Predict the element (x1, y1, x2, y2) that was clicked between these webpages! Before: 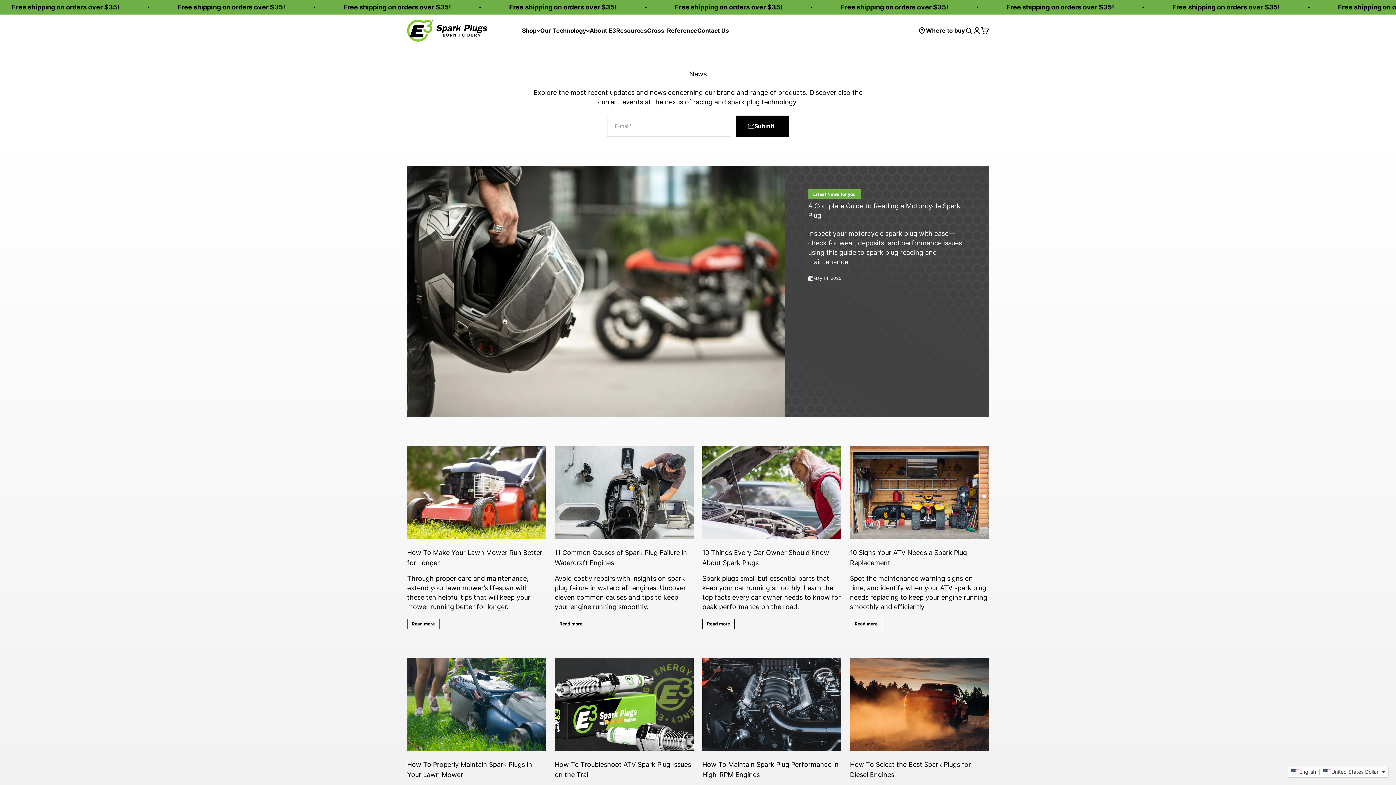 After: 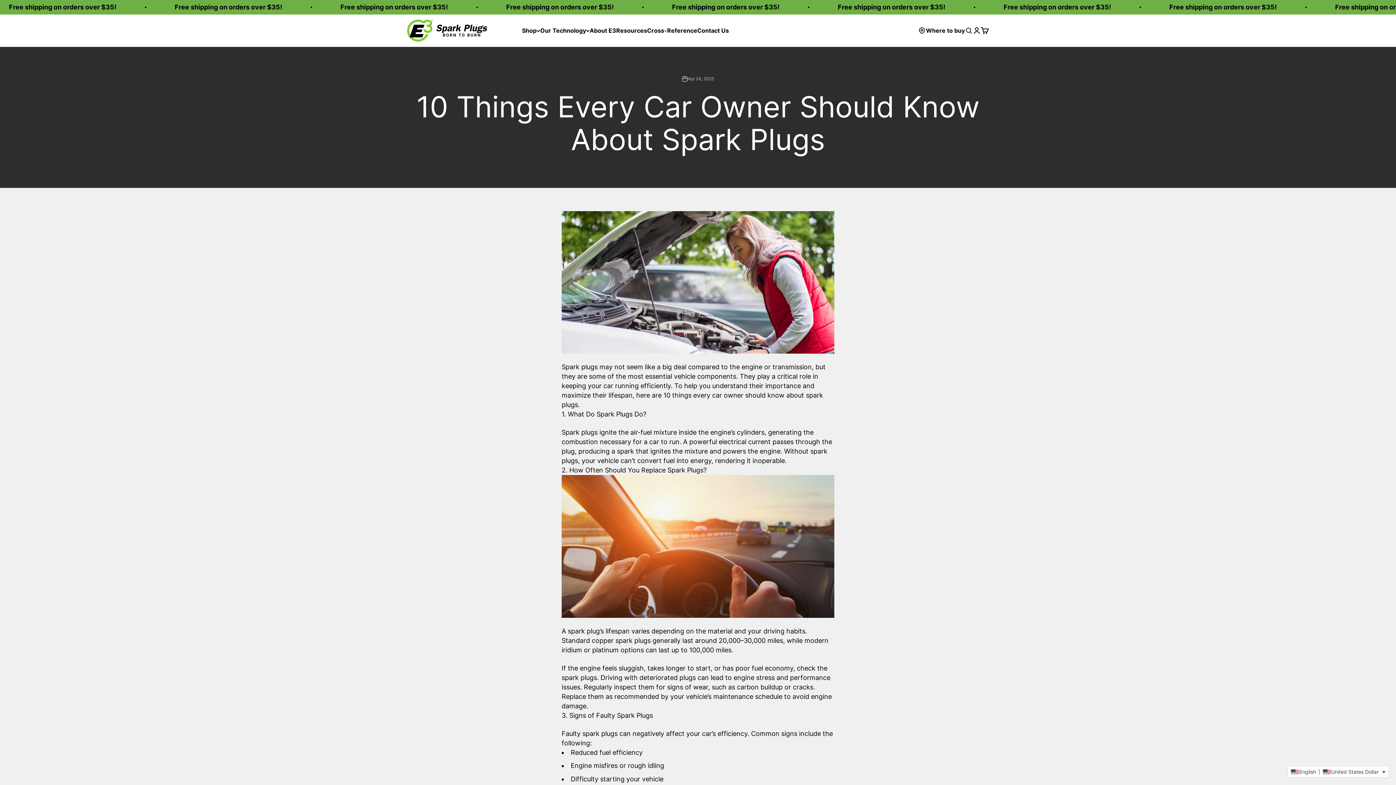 Action: bbox: (702, 446, 841, 539)